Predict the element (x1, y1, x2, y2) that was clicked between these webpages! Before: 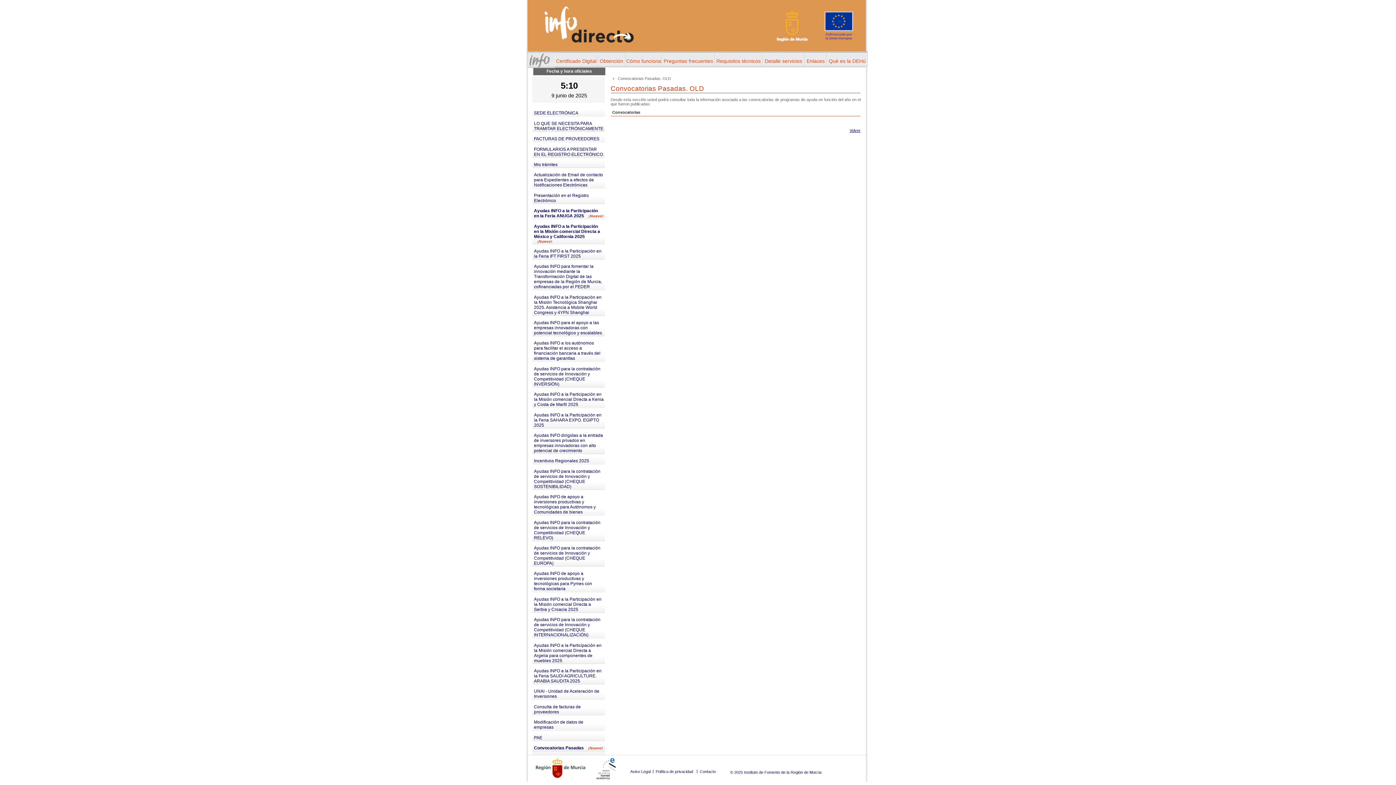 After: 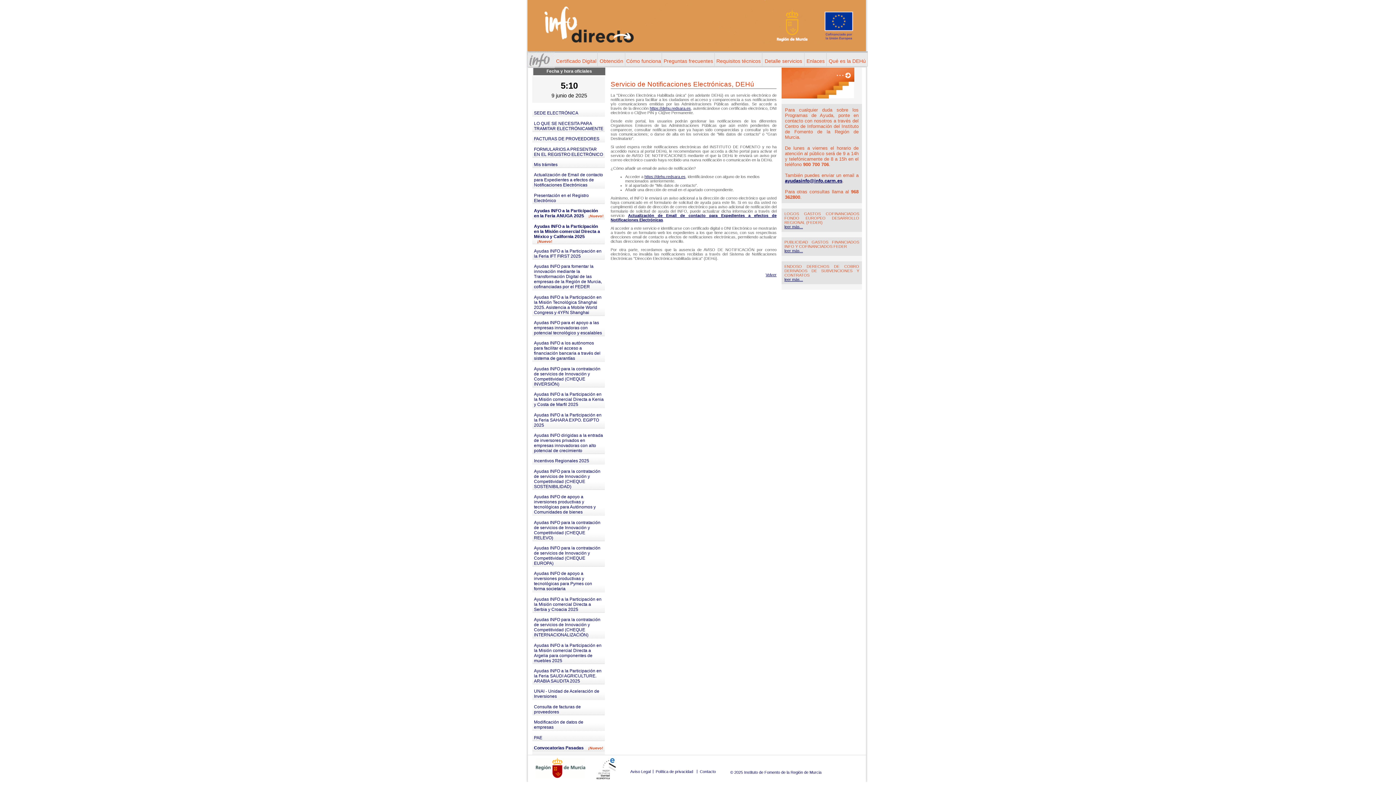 Action: label: Qué es la DEHú bbox: (828, 58, 865, 64)